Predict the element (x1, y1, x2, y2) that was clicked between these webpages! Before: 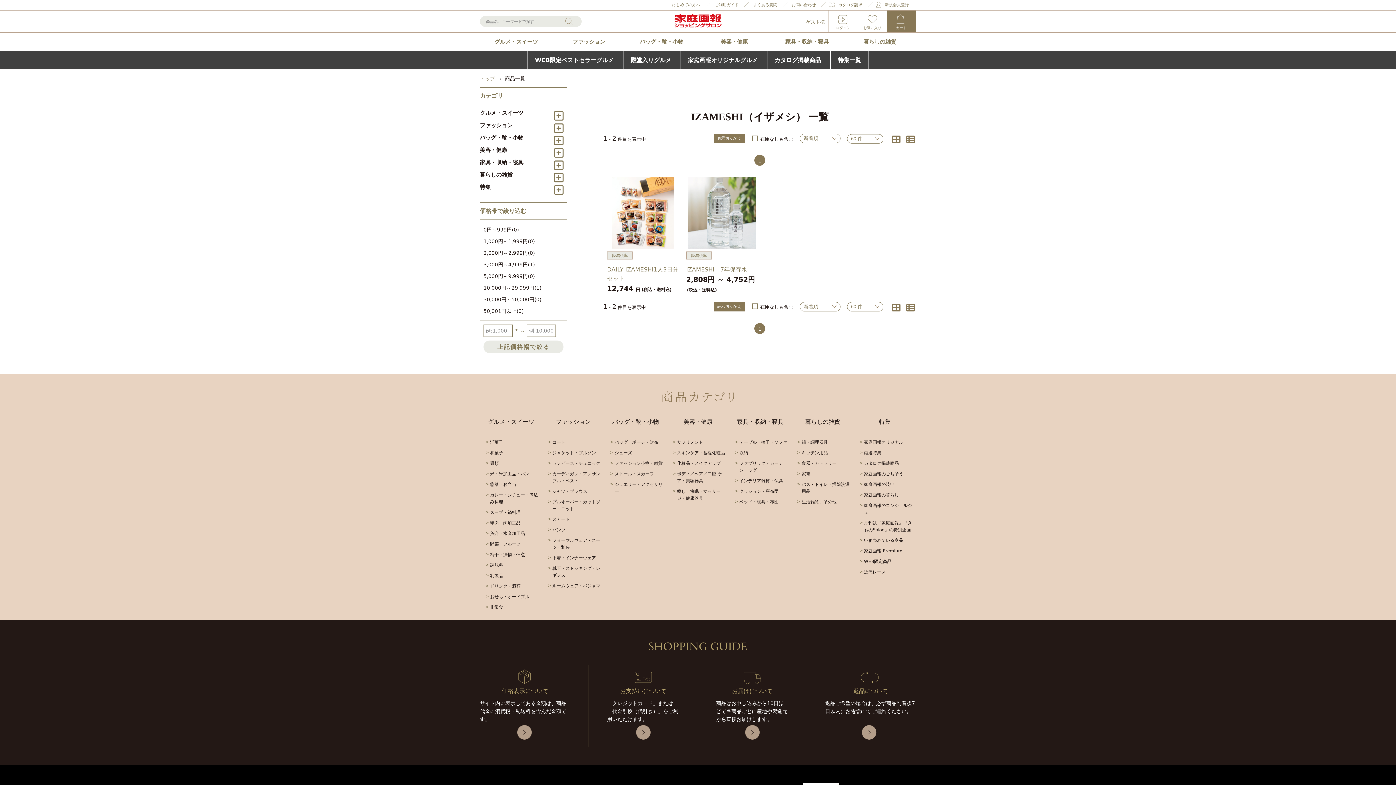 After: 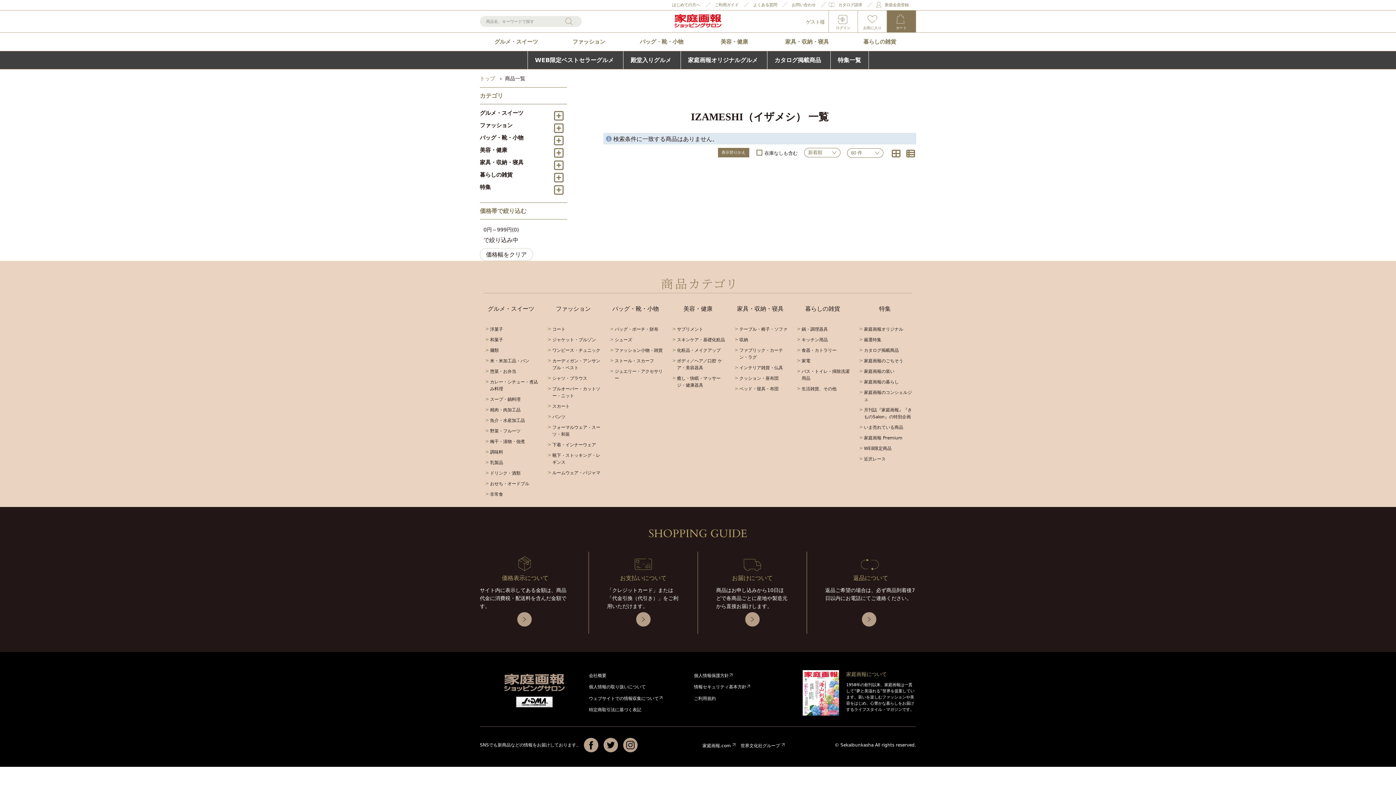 Action: label: 0円～999円(0) bbox: (483, 224, 567, 235)